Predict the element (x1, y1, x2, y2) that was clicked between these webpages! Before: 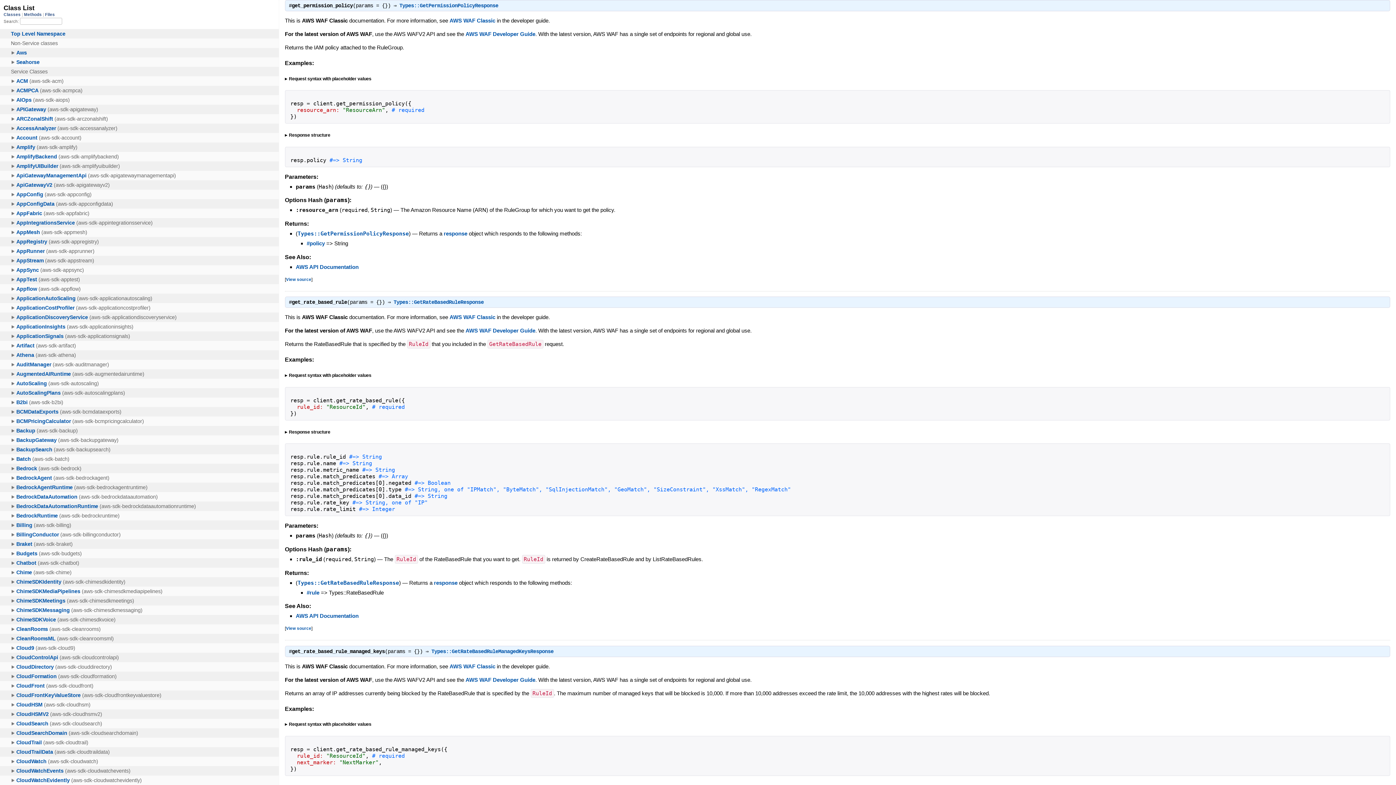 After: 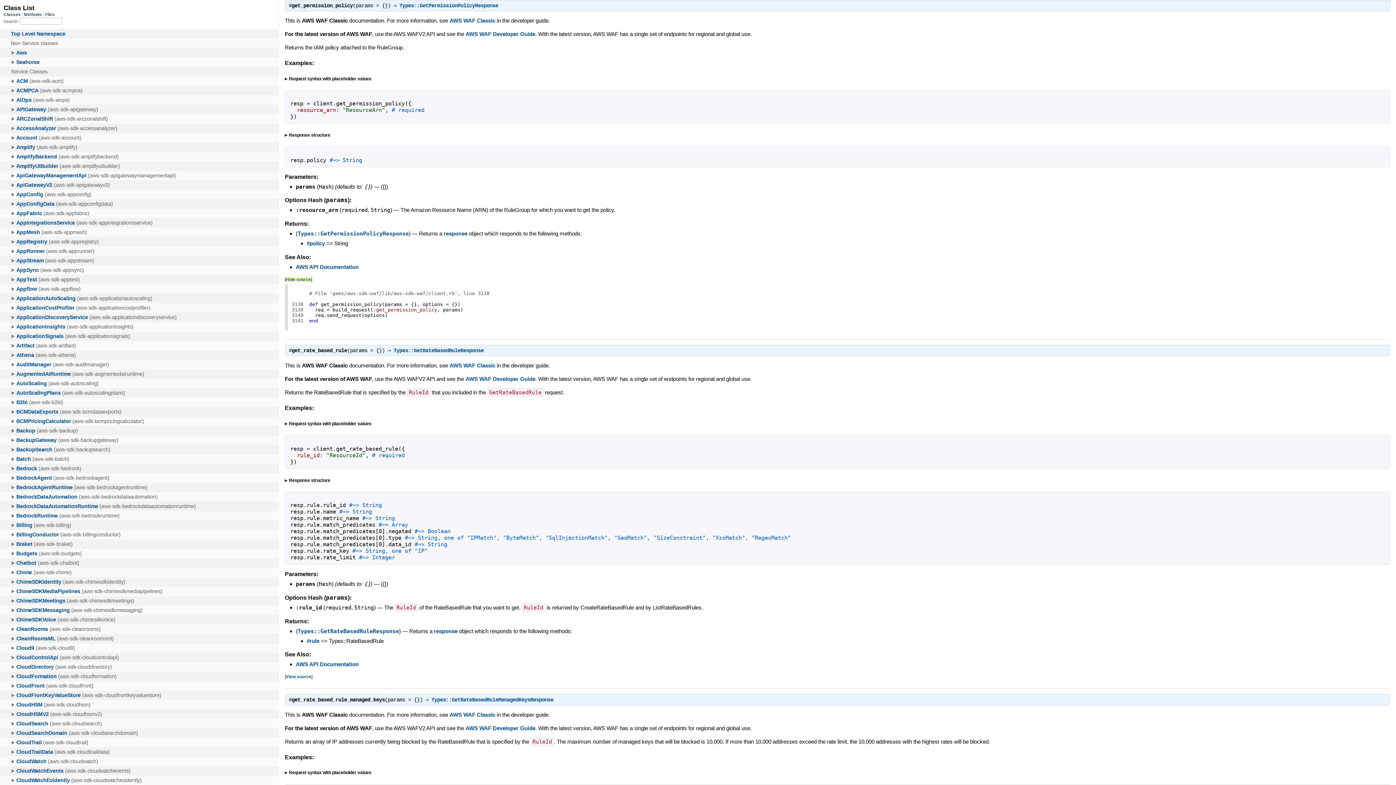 Action: bbox: (286, 277, 311, 281) label: View source